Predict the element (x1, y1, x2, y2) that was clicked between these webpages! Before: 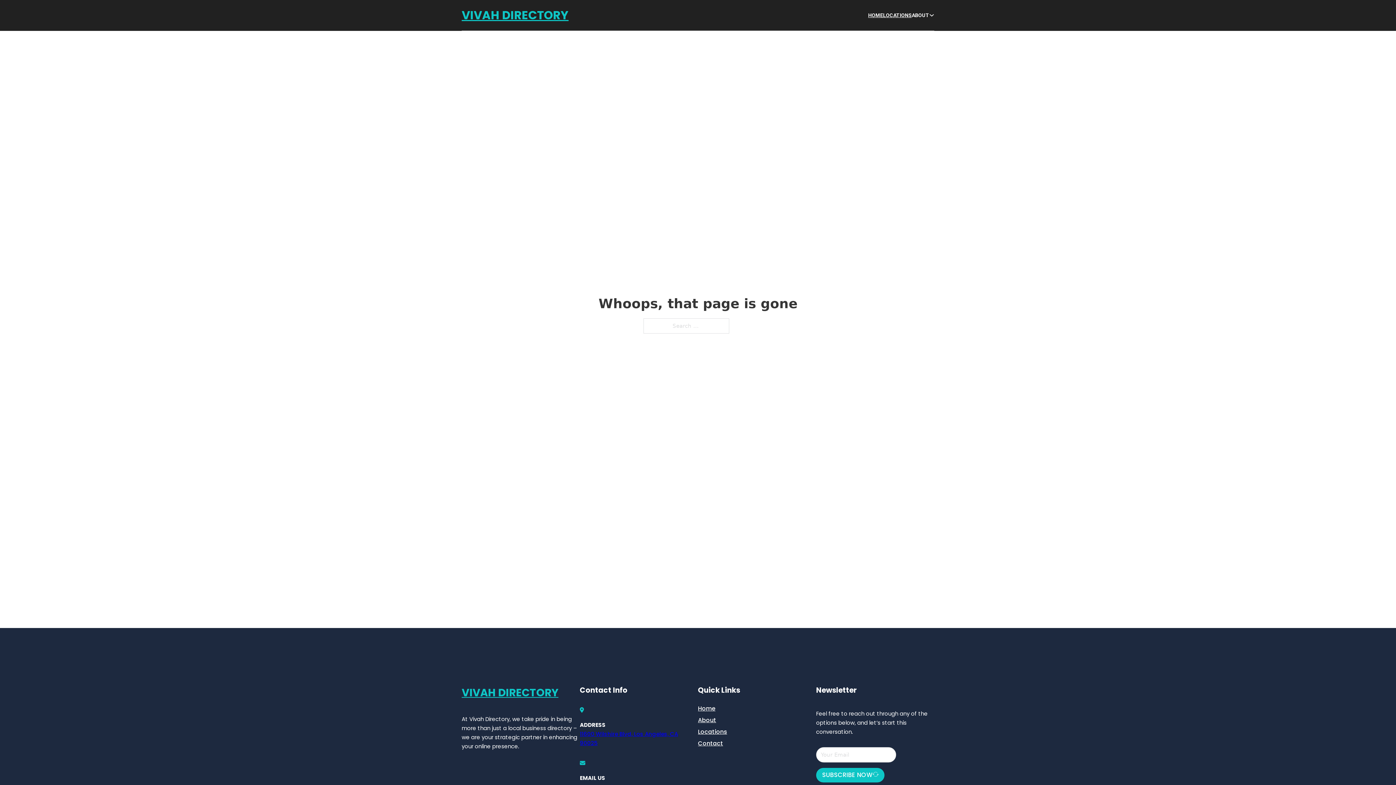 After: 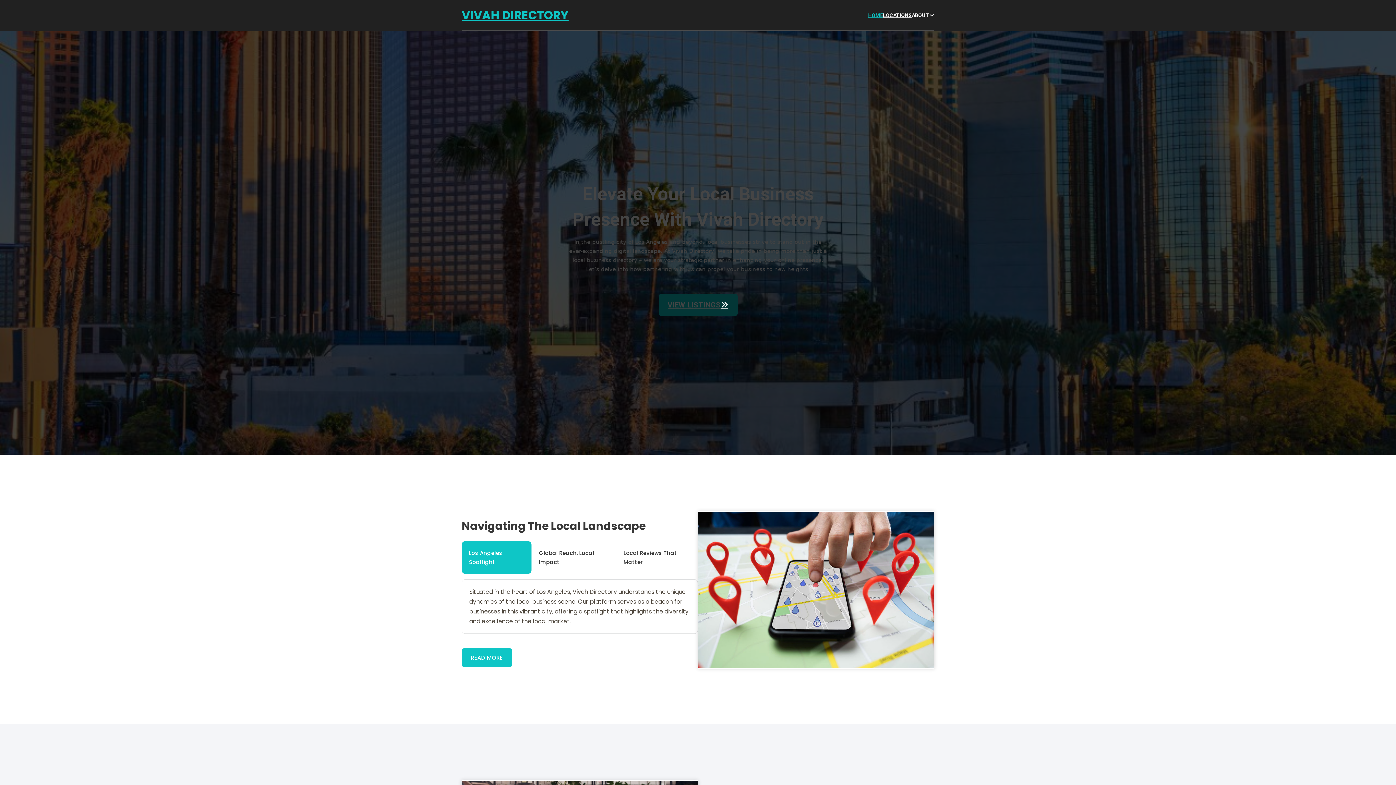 Action: bbox: (461, 5, 568, 25) label: VIVAH DIRECTORY